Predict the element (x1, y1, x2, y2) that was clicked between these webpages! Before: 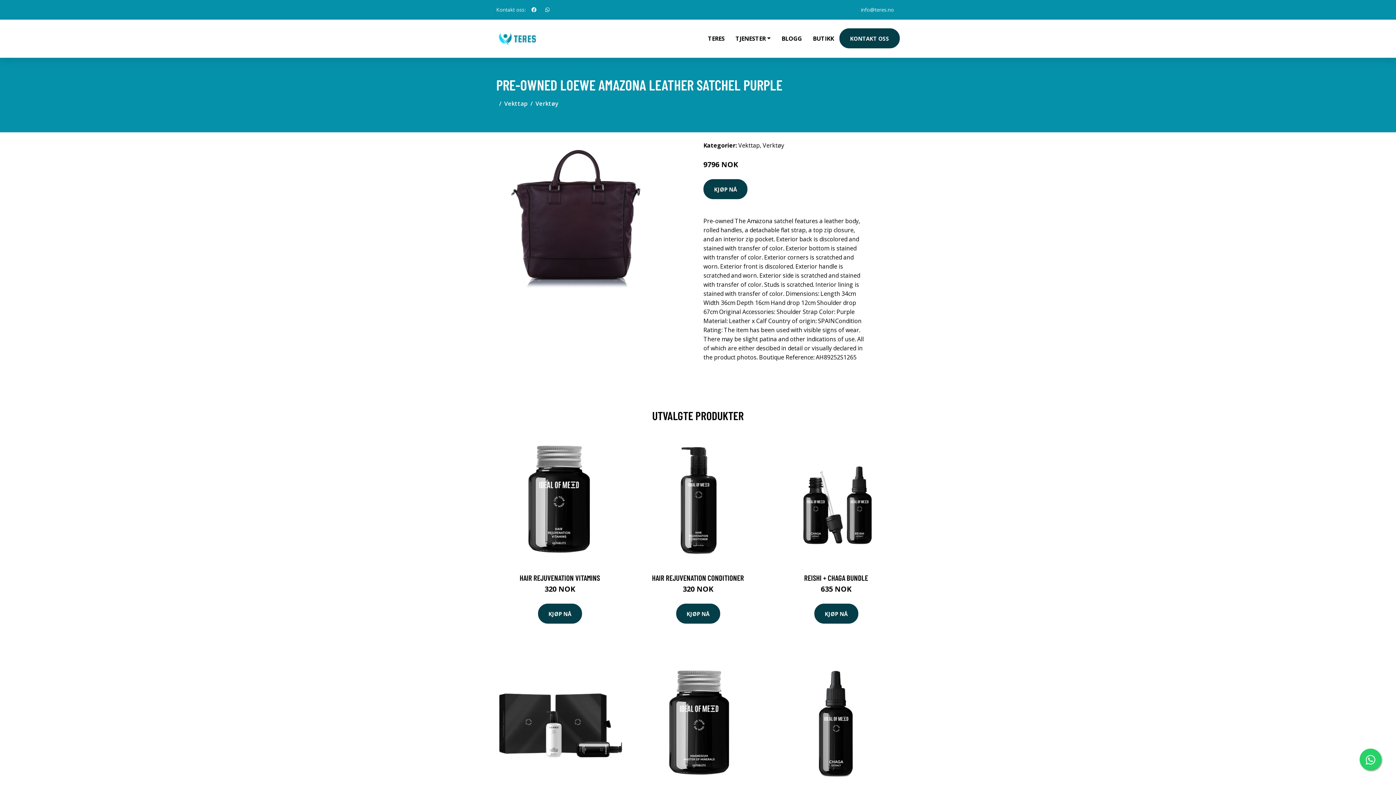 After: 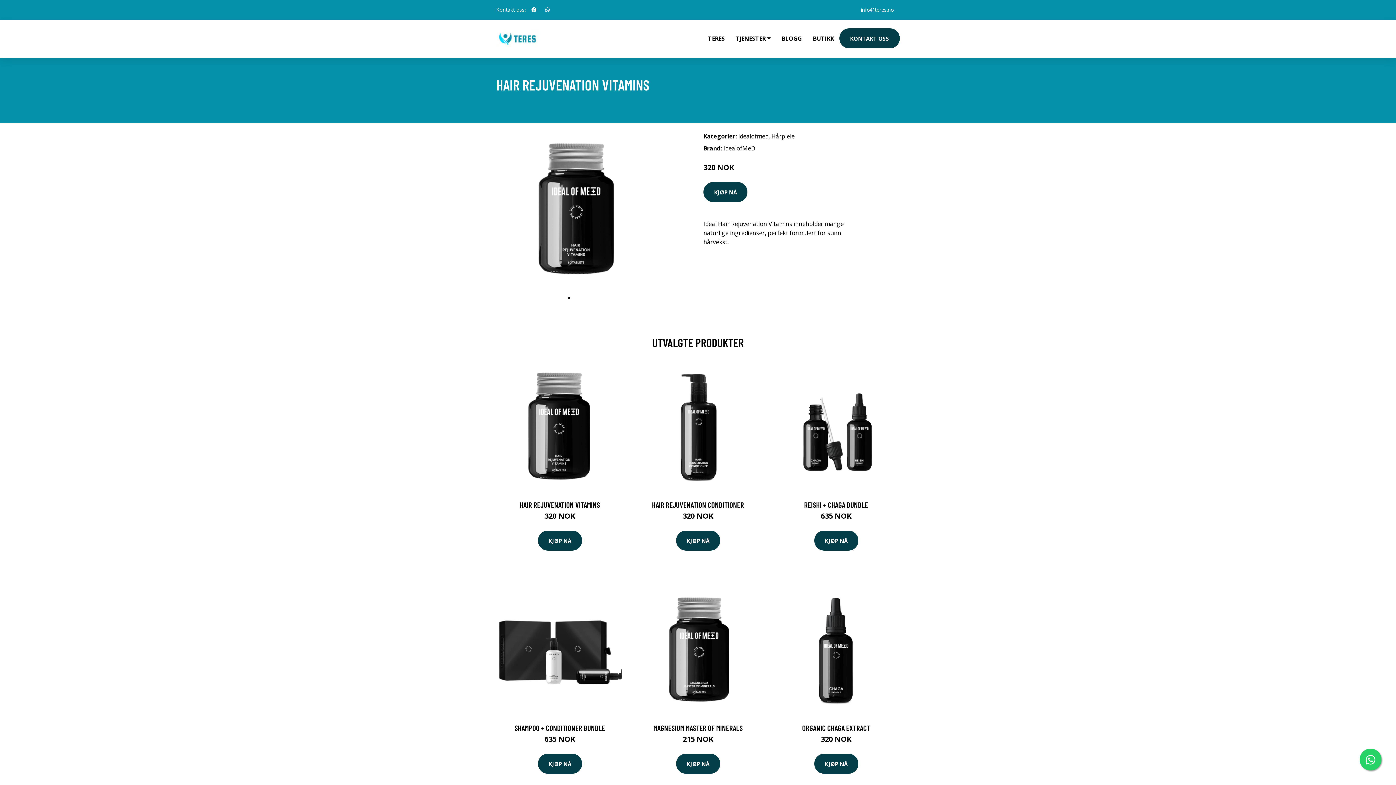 Action: bbox: (493, 434, 626, 566)